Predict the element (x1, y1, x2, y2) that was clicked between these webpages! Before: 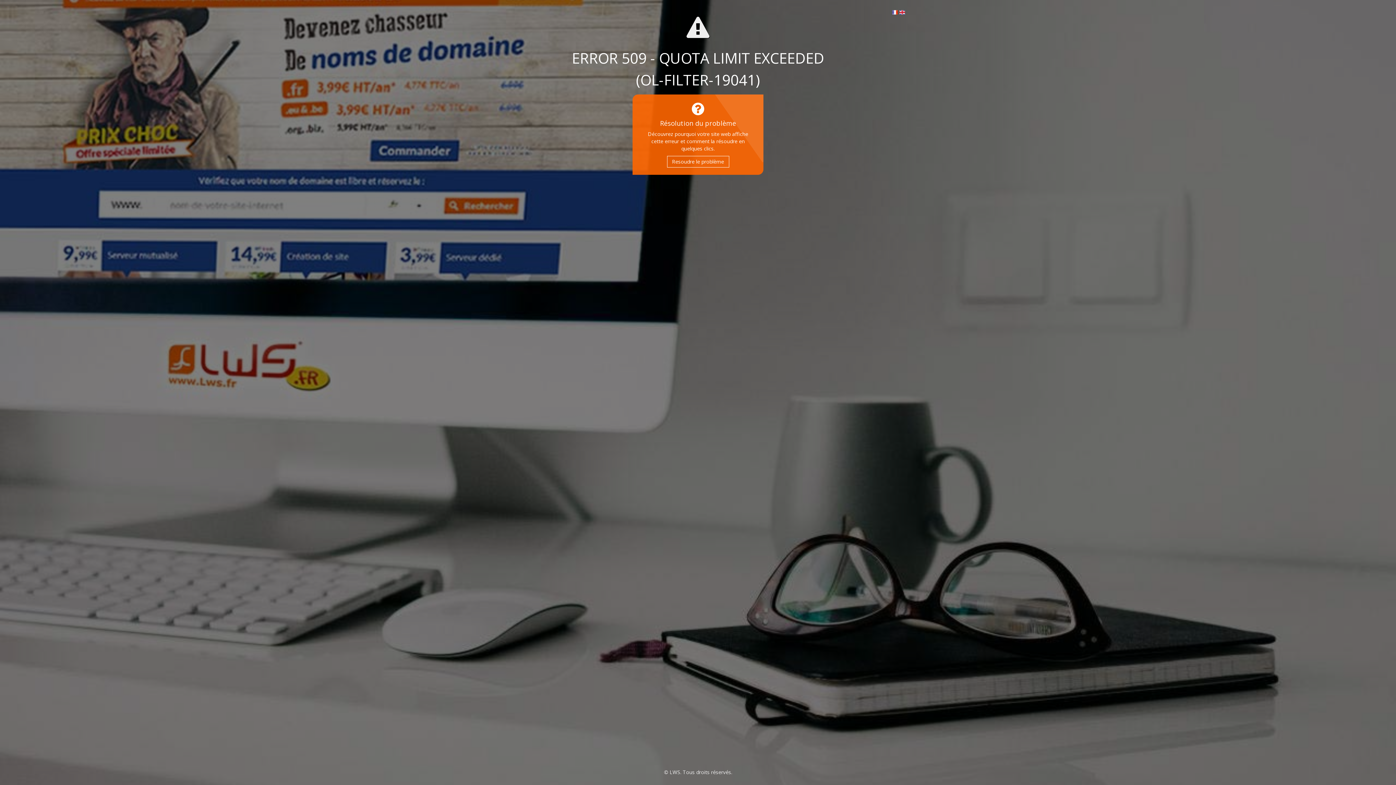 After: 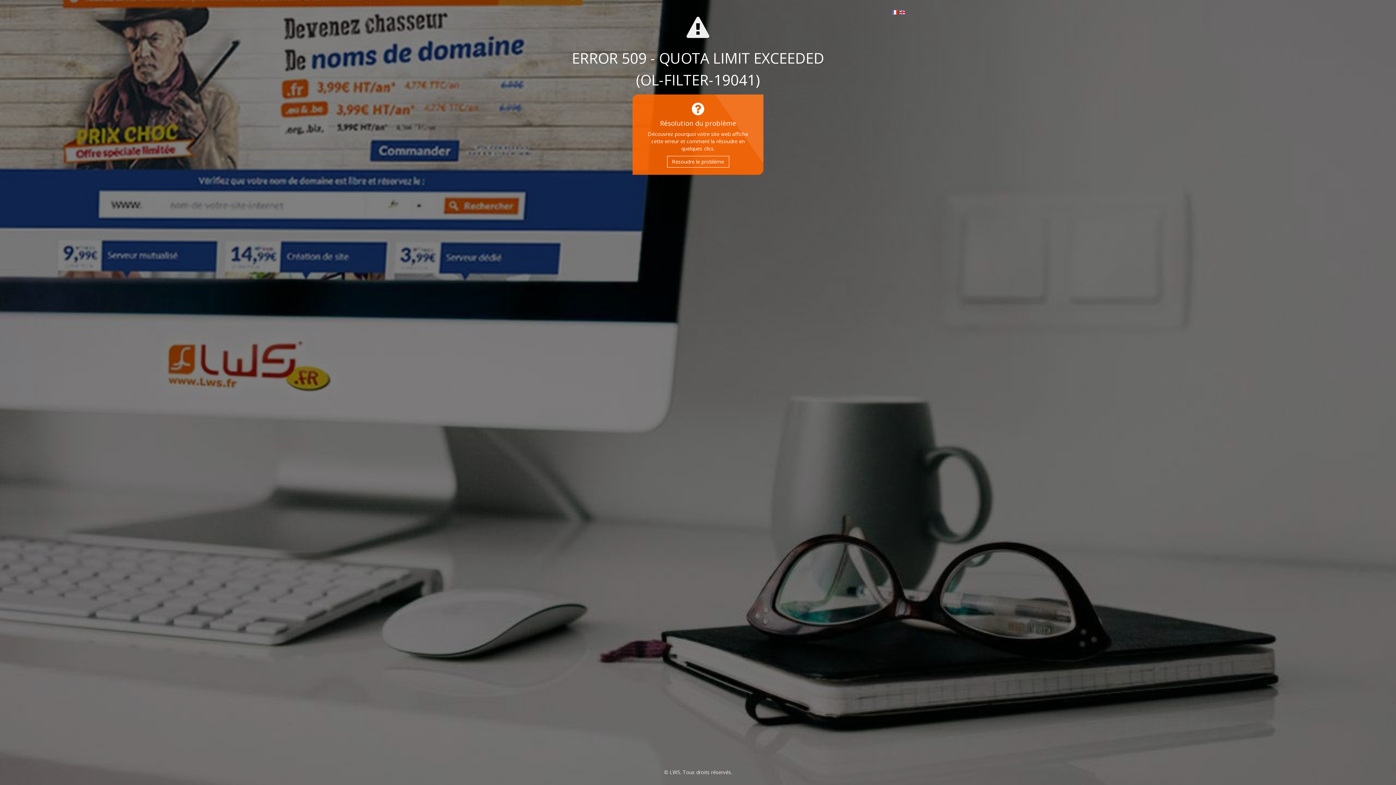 Action: bbox: (667, 155, 729, 167) label: Resoudre le problème